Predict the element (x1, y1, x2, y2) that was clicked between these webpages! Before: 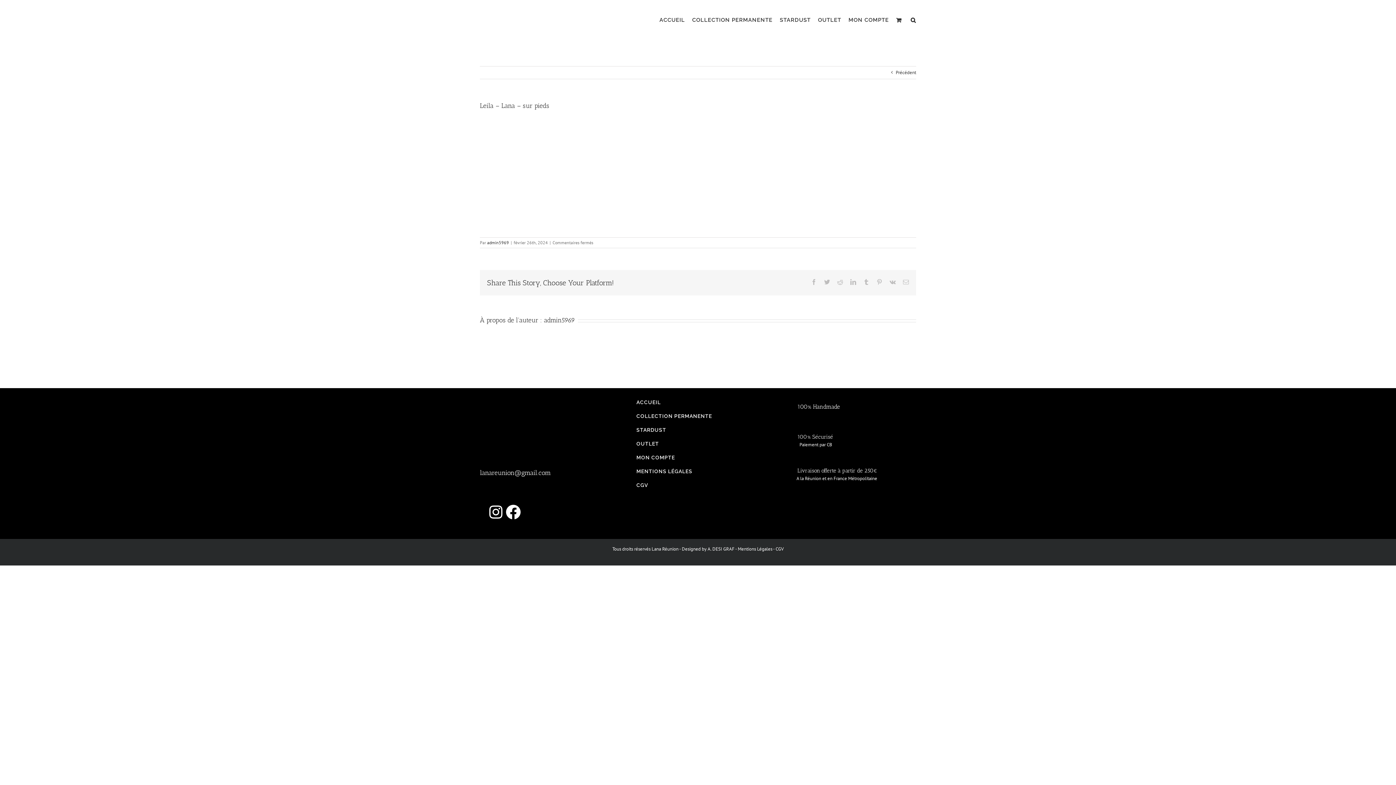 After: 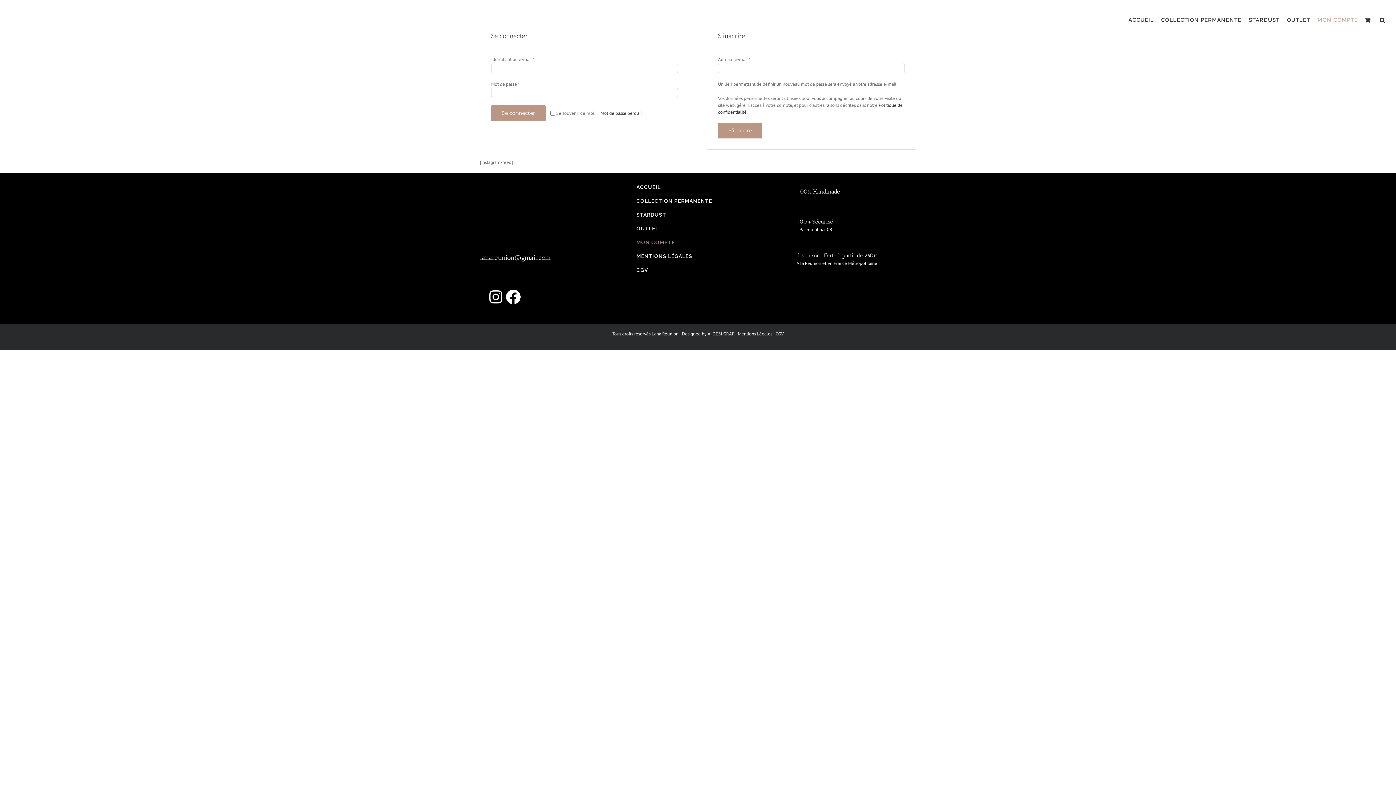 Action: bbox: (629, 451, 766, 465) label: MON COMPTE